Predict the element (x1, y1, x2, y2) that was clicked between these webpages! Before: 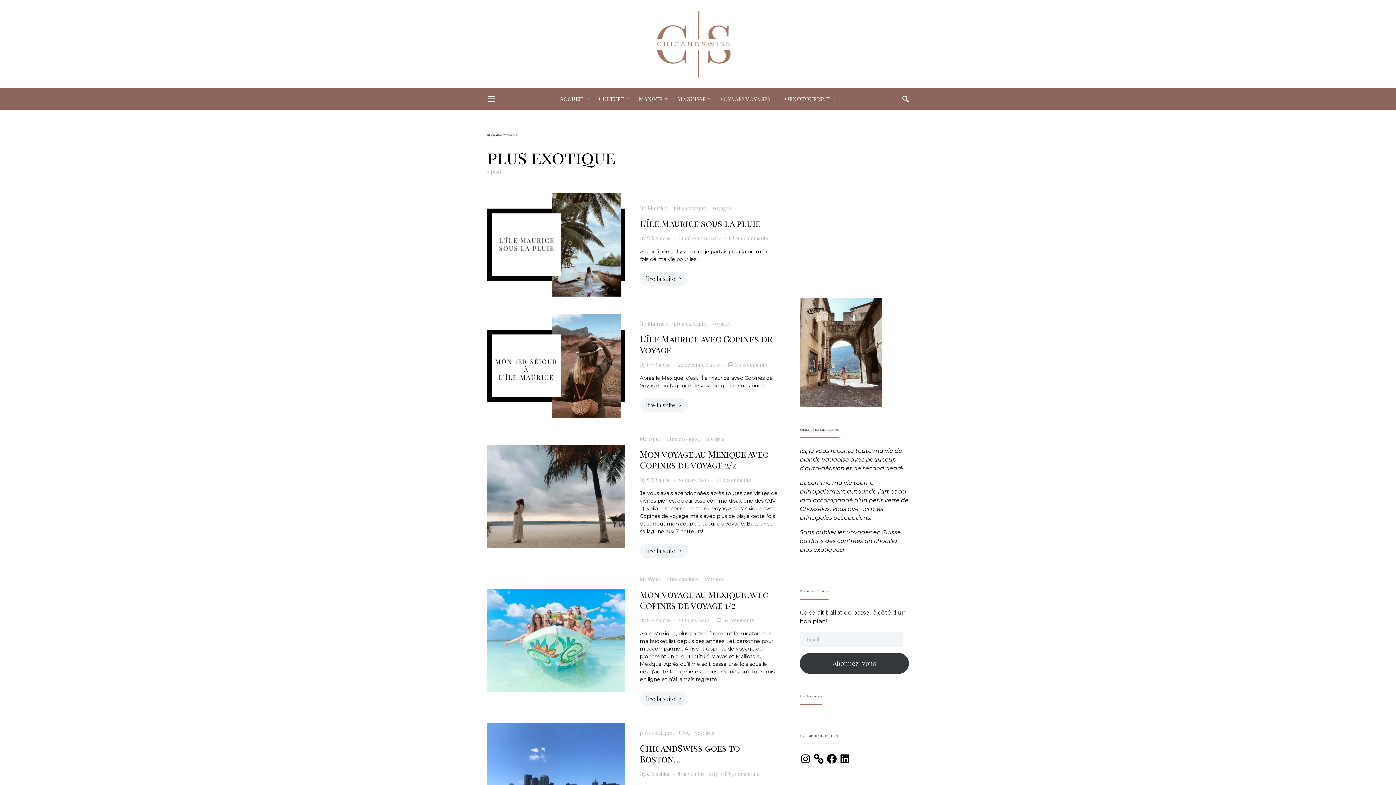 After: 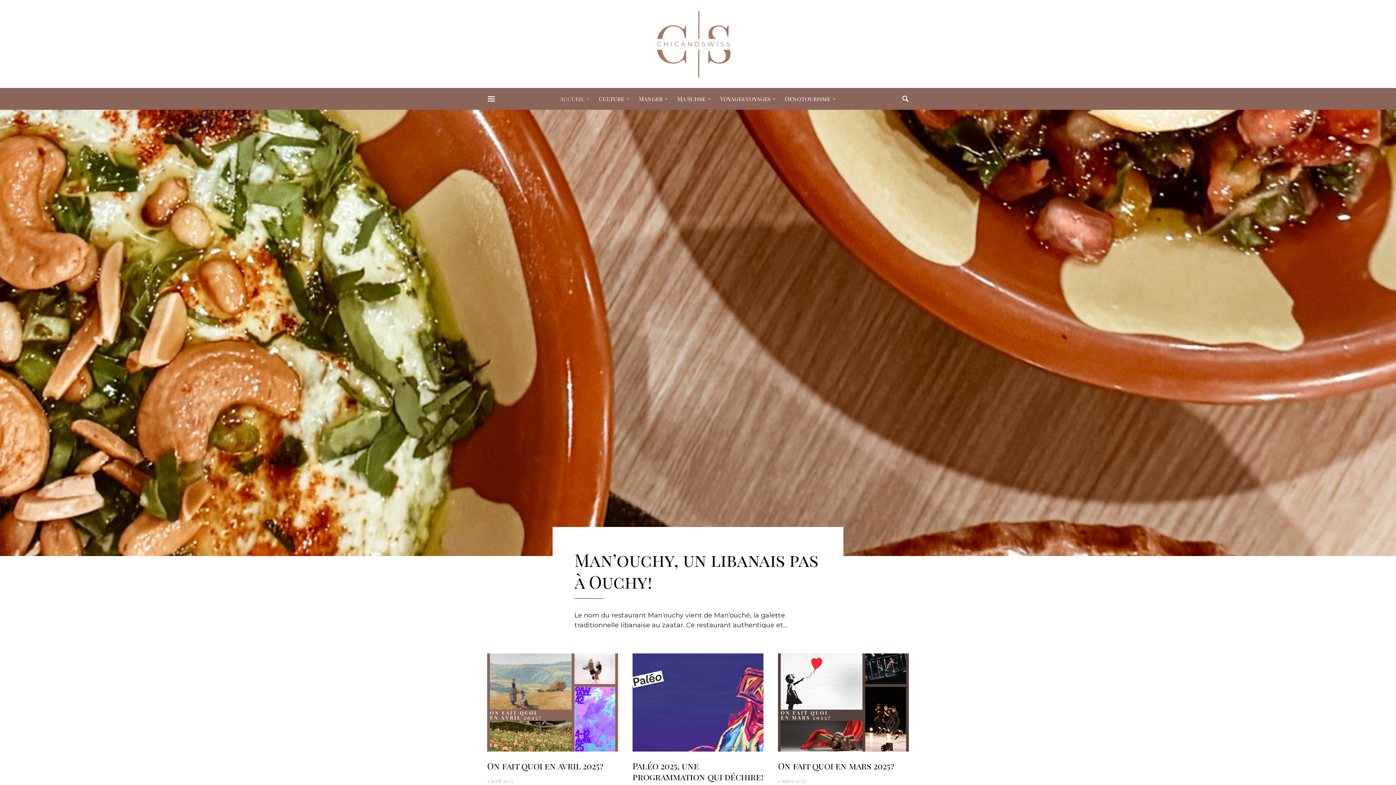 Action: label: Sabine bbox: (645, 476, 671, 484)